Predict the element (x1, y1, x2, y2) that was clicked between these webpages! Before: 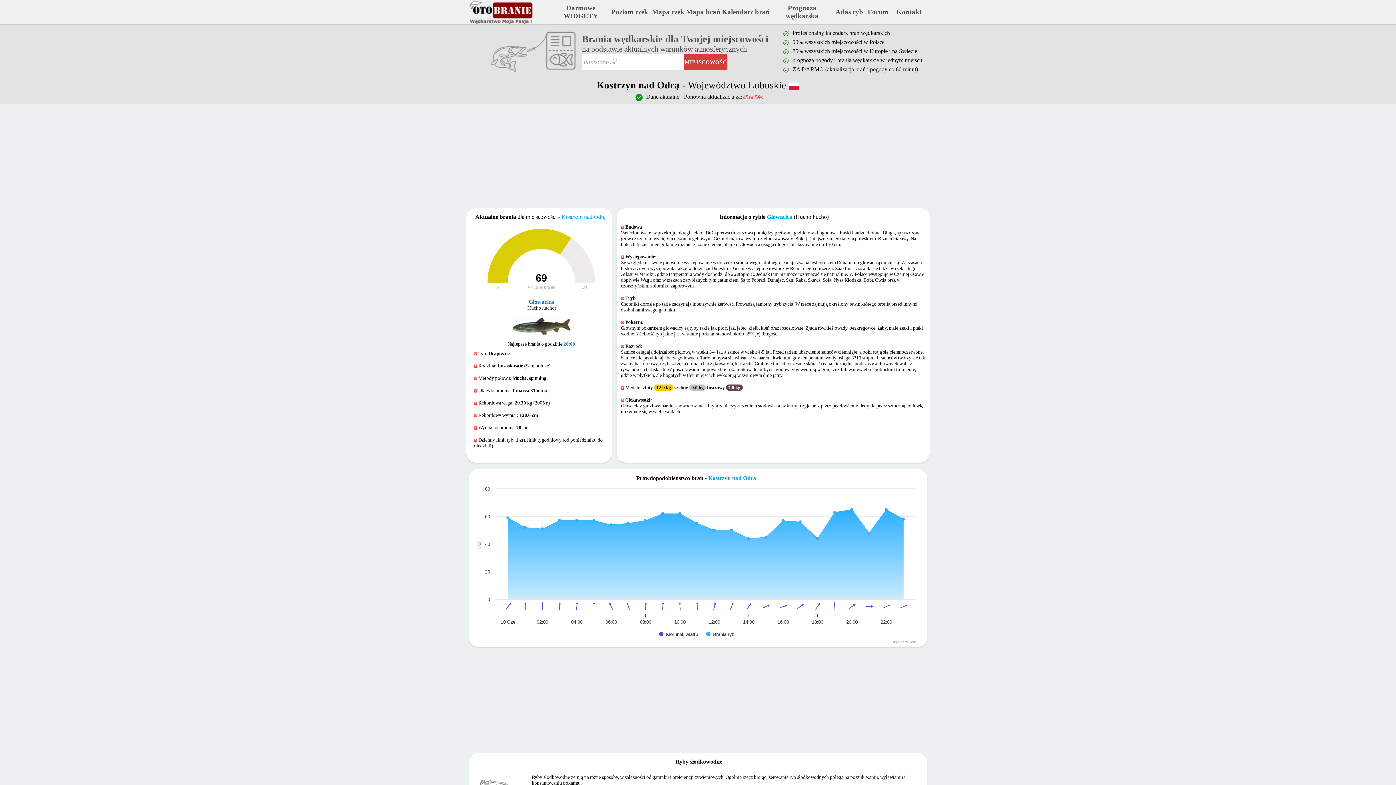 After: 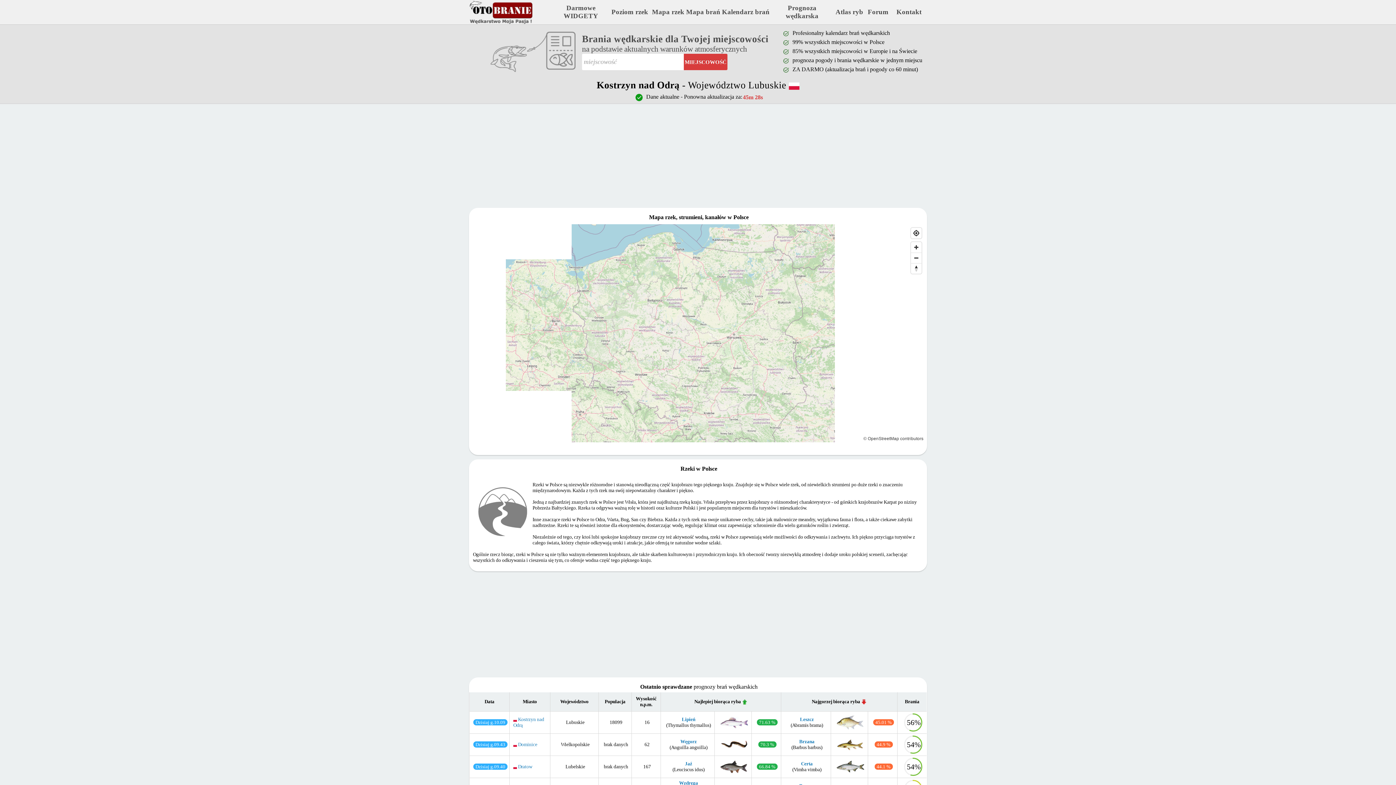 Action: bbox: (652, 8, 684, 15) label: Mapa rzek